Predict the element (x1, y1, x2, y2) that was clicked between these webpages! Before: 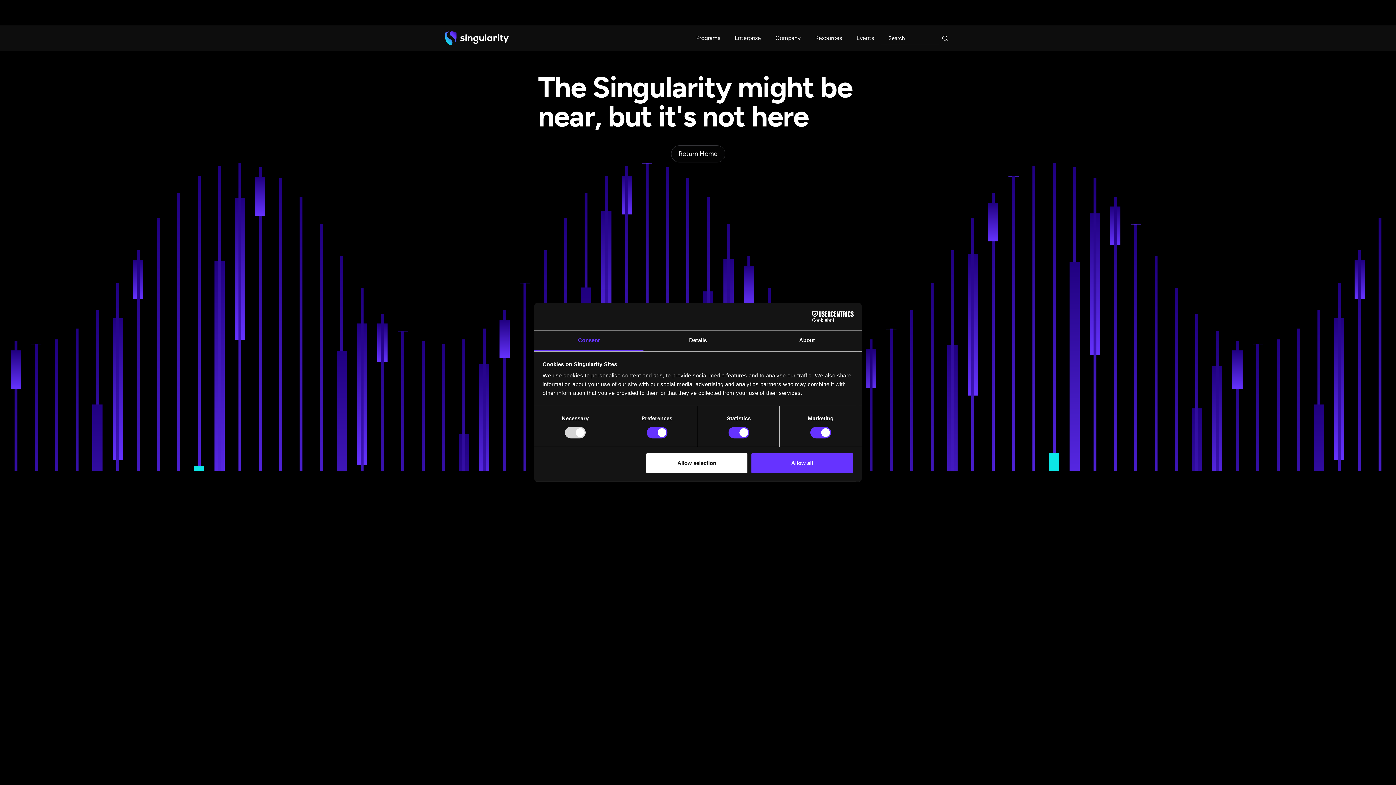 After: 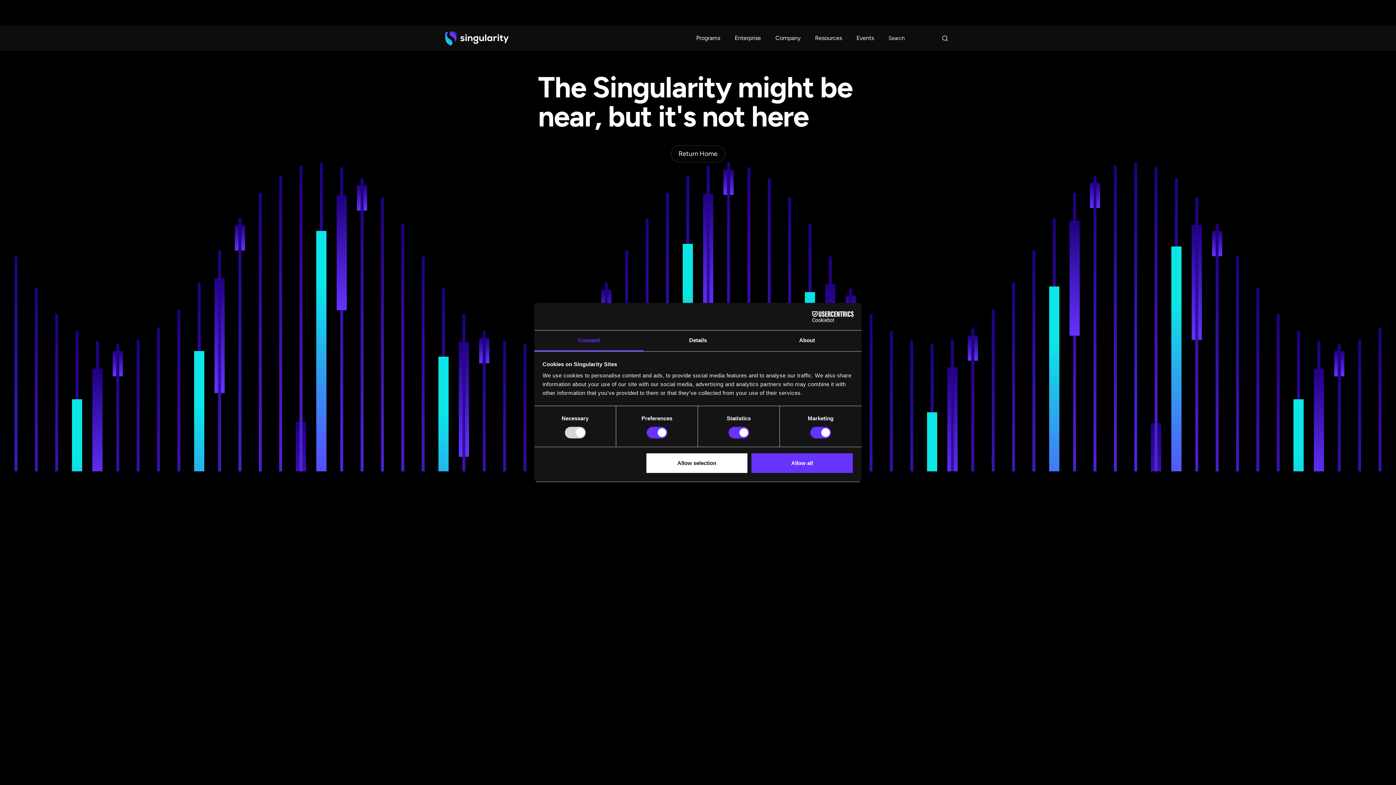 Action: bbox: (790, 311, 853, 322) label: Cookiebot - opens in a new window